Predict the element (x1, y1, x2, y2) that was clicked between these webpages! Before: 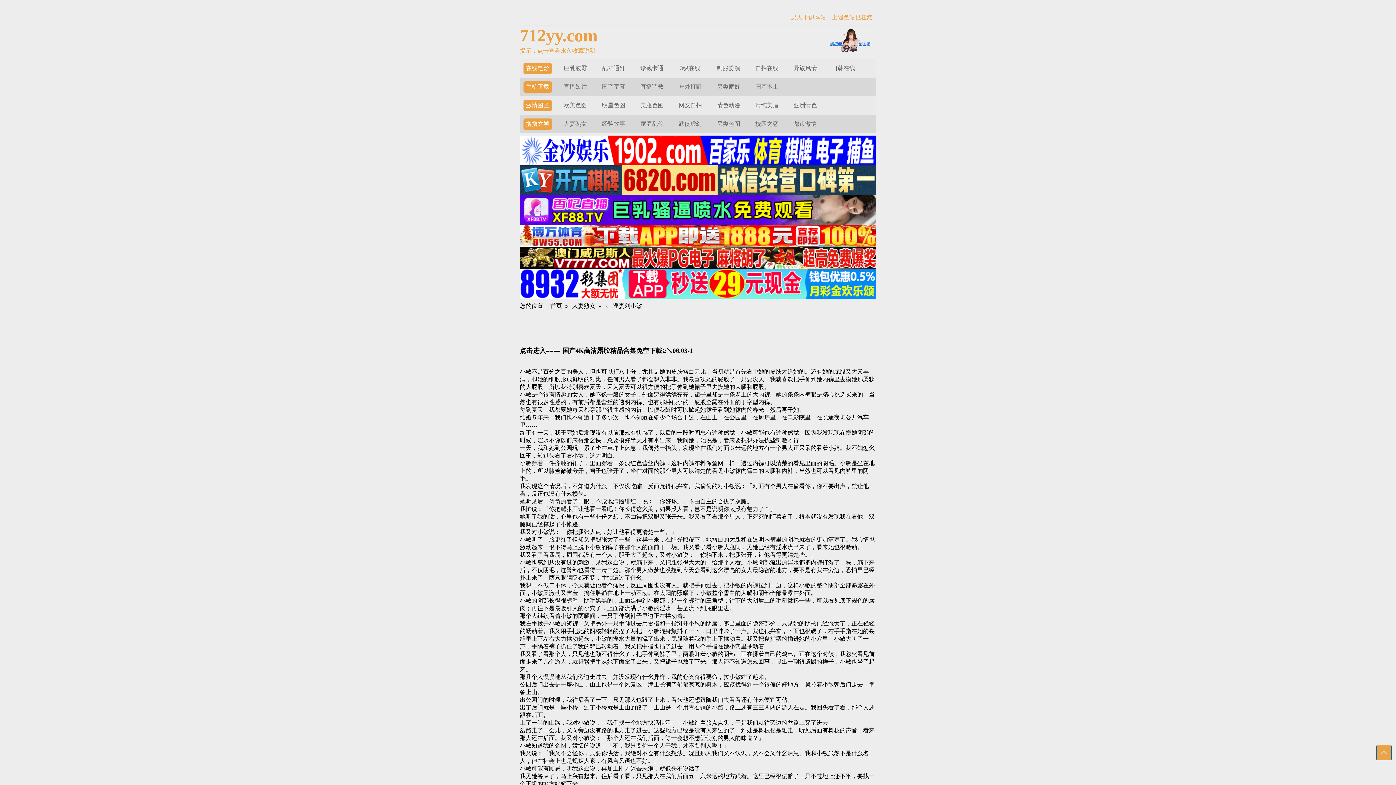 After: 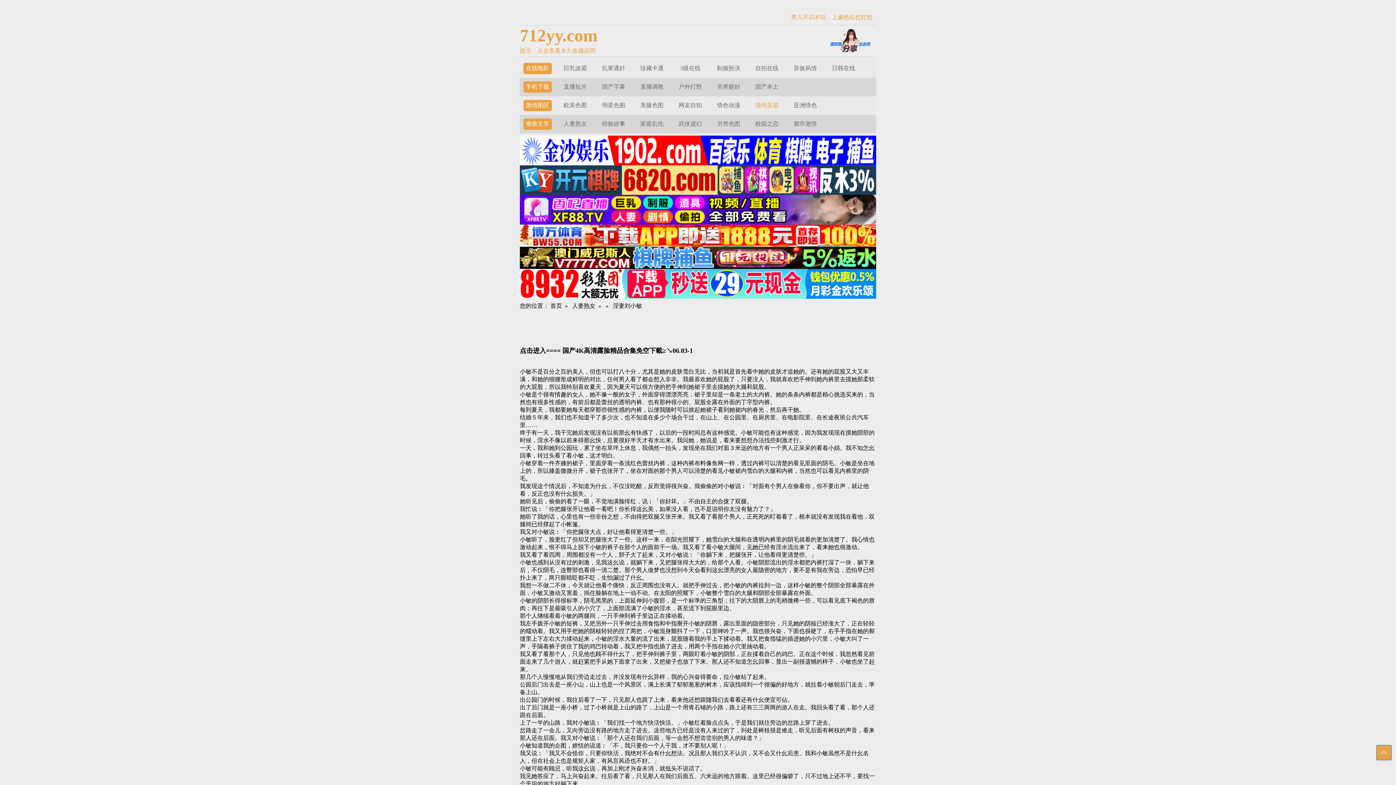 Action: bbox: (755, 102, 778, 108) label: 清纯美眉